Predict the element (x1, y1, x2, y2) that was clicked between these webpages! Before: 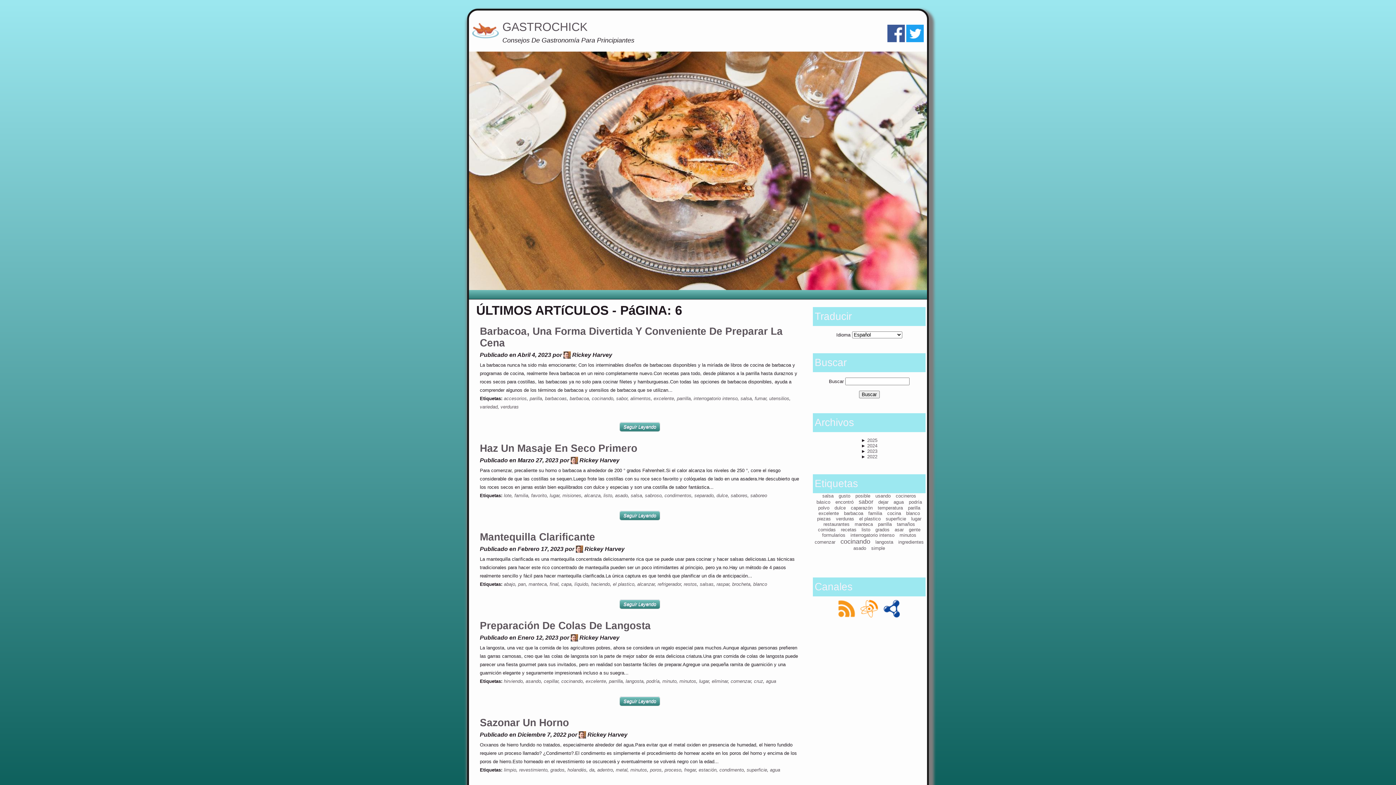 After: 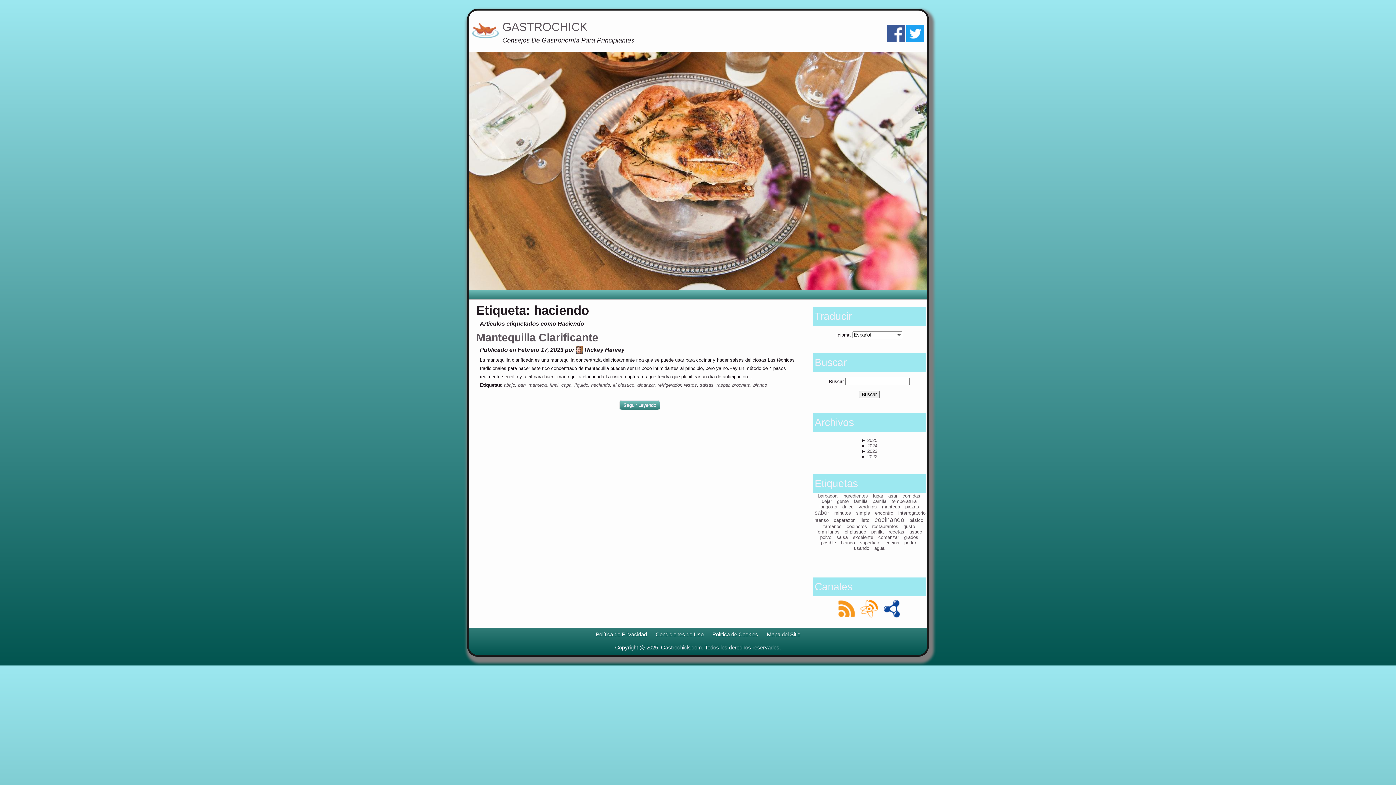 Action: bbox: (591, 581, 610, 587) label: haciendo